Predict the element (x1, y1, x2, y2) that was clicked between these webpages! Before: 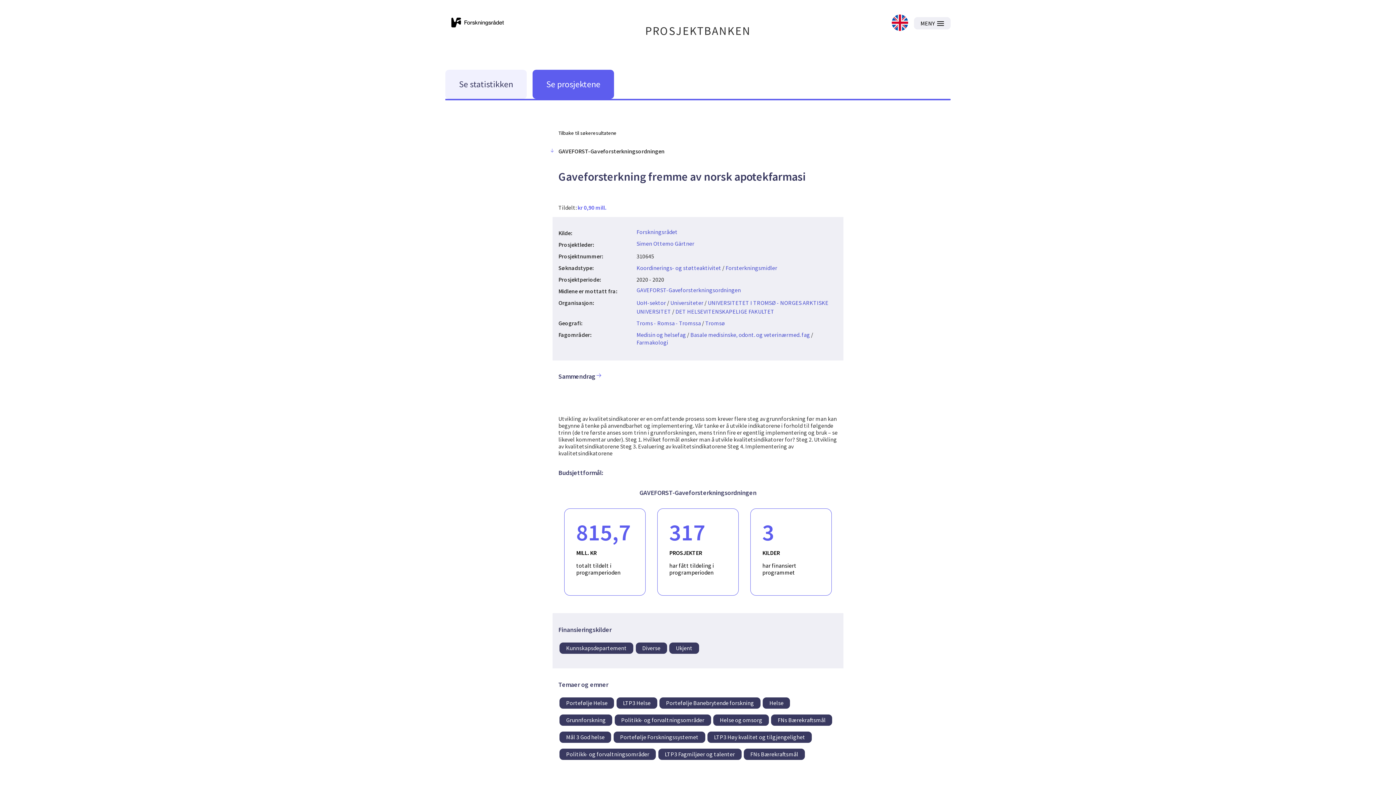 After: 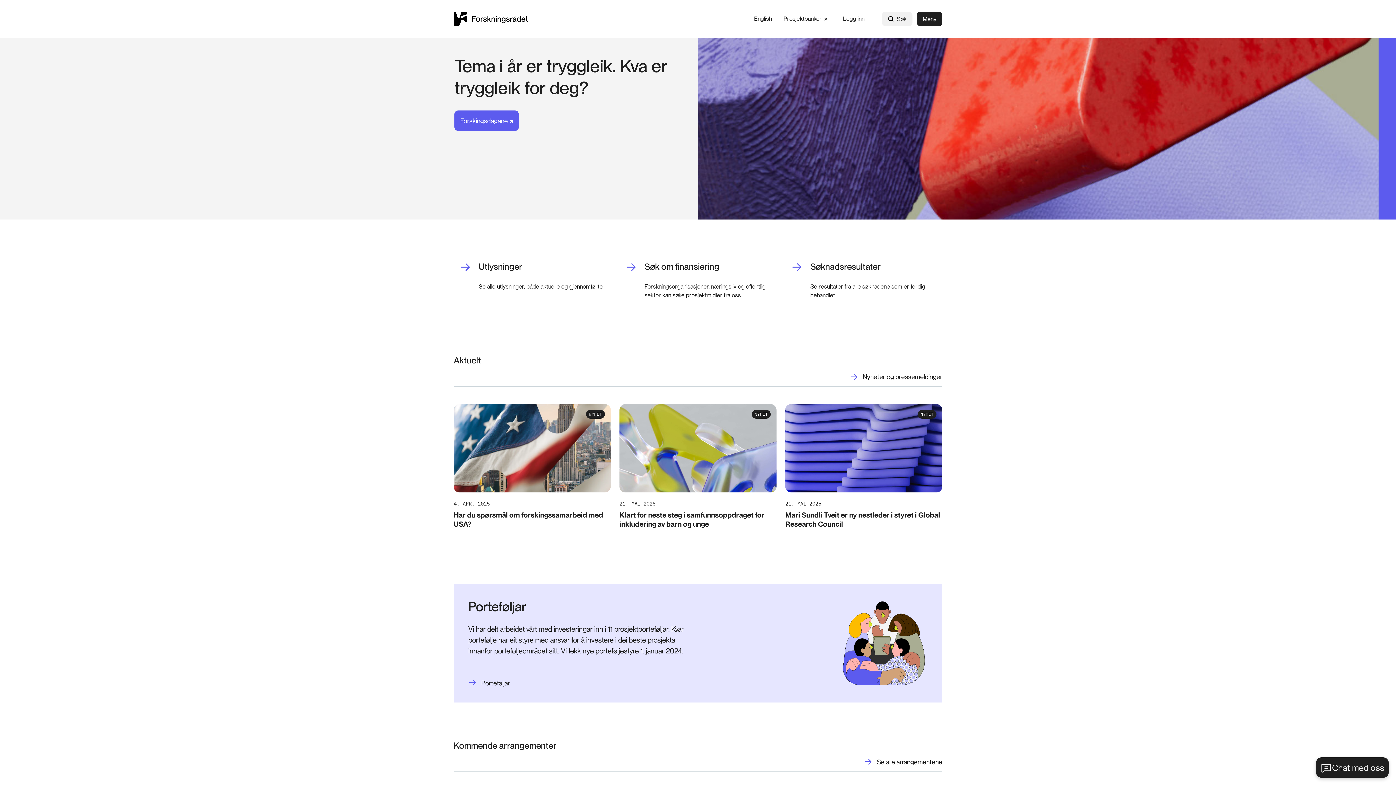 Action: bbox: (445, 11, 510, 33)